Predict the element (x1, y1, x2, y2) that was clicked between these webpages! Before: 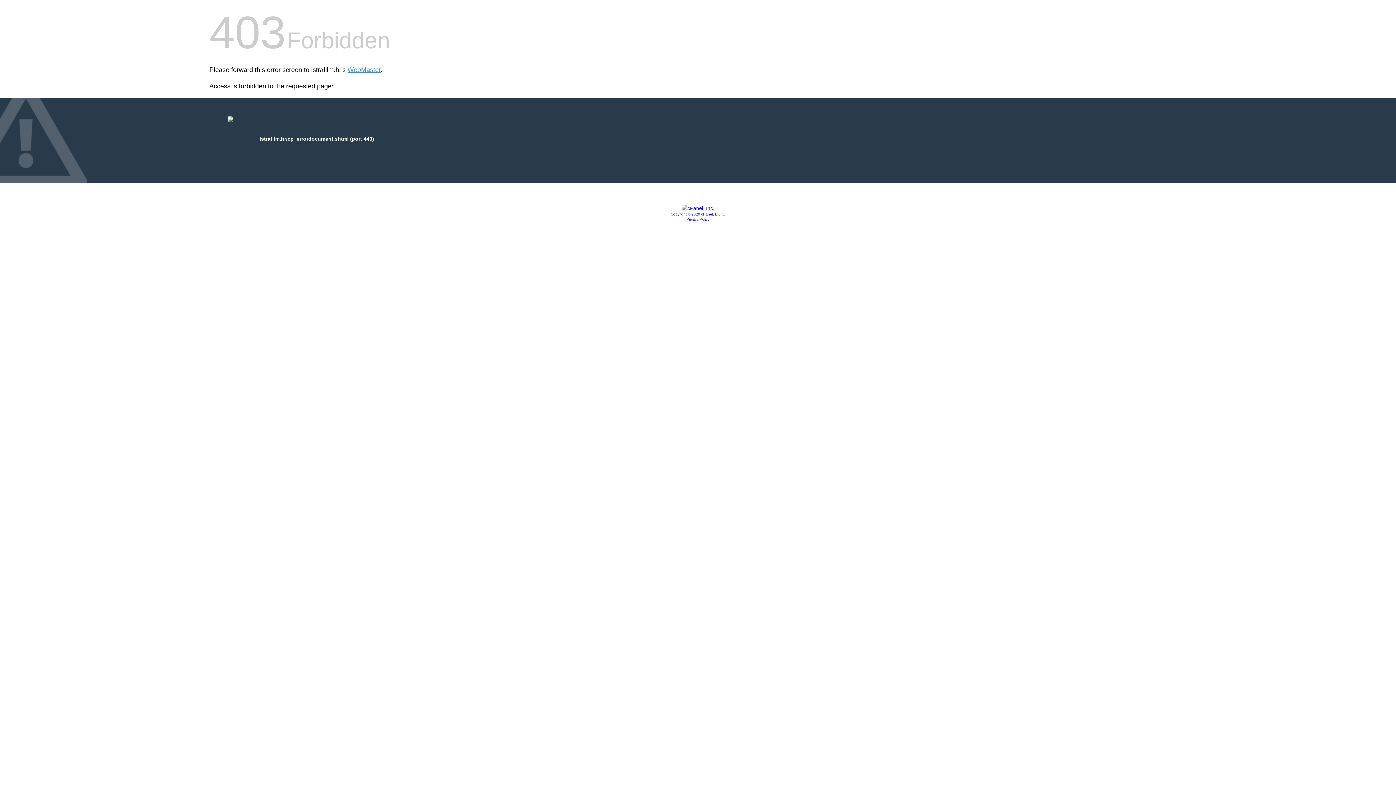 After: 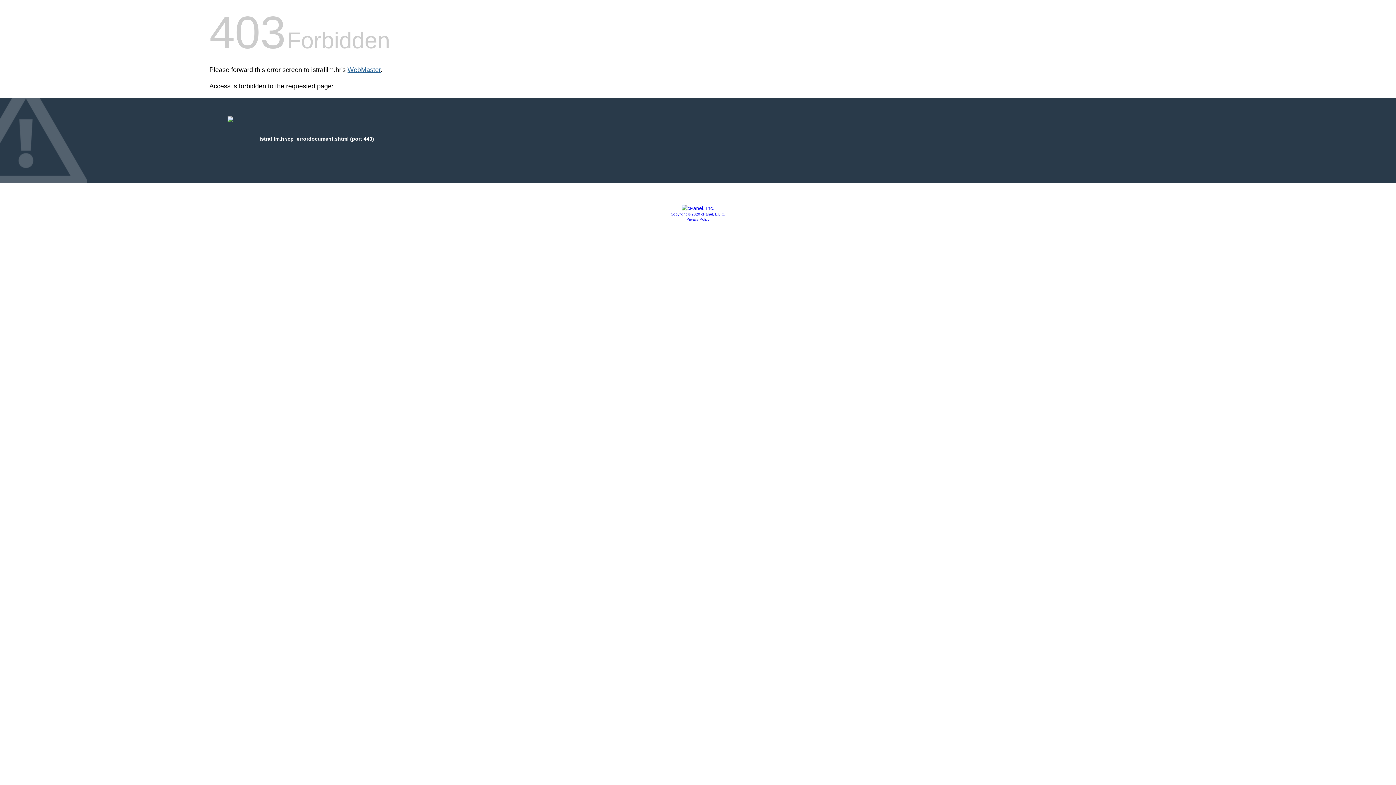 Action: bbox: (347, 66, 380, 73) label: WebMaster